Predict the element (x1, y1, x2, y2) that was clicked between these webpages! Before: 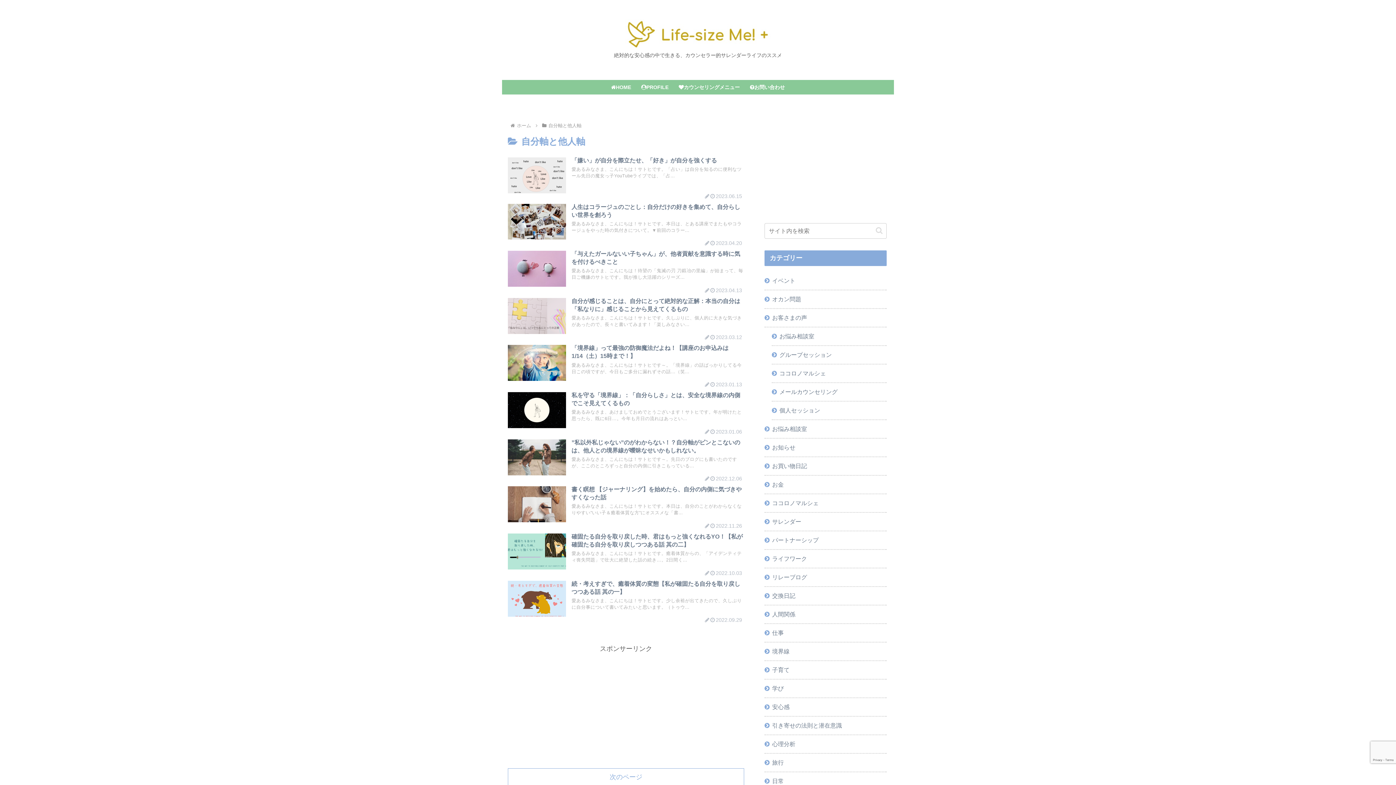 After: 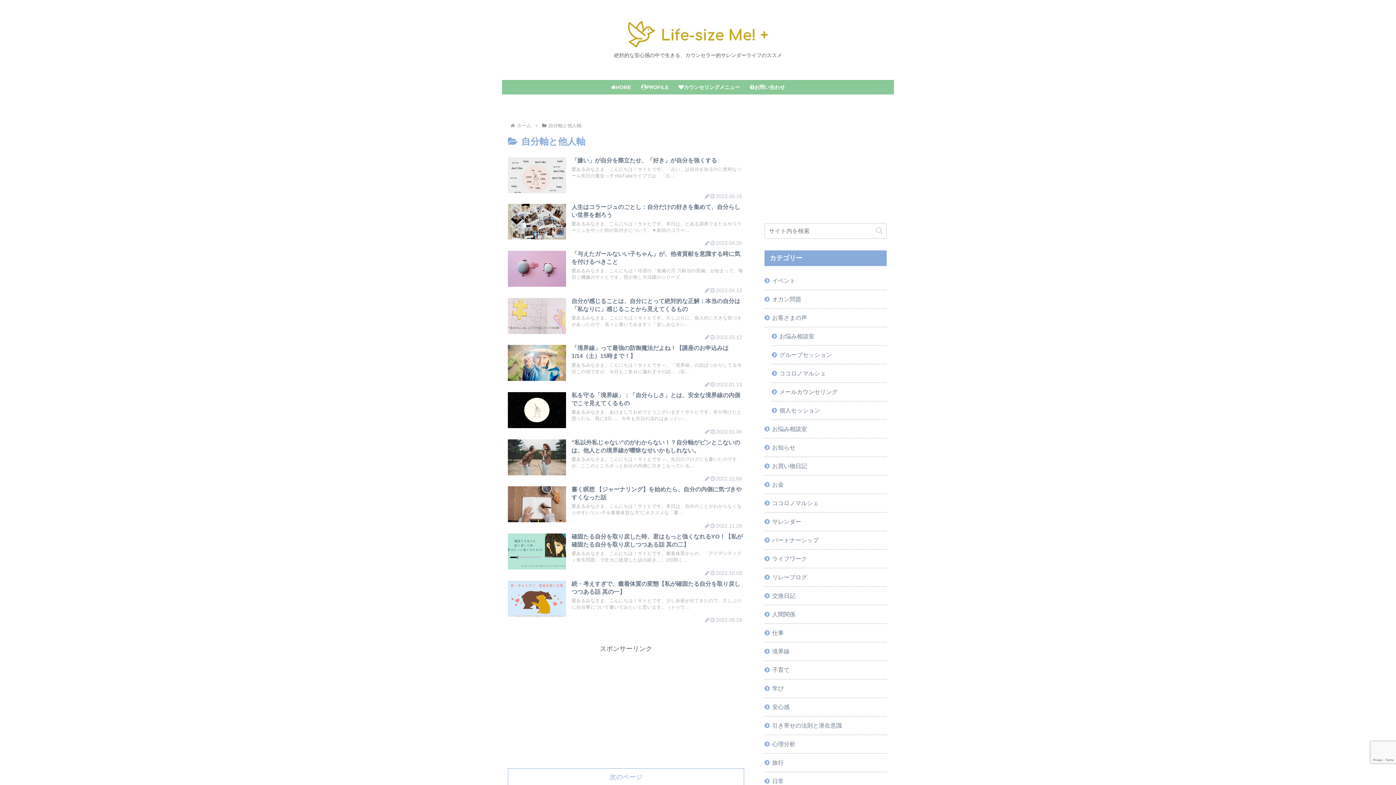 Action: bbox: (547, 123, 582, 128) label: 自分軸と他人軸